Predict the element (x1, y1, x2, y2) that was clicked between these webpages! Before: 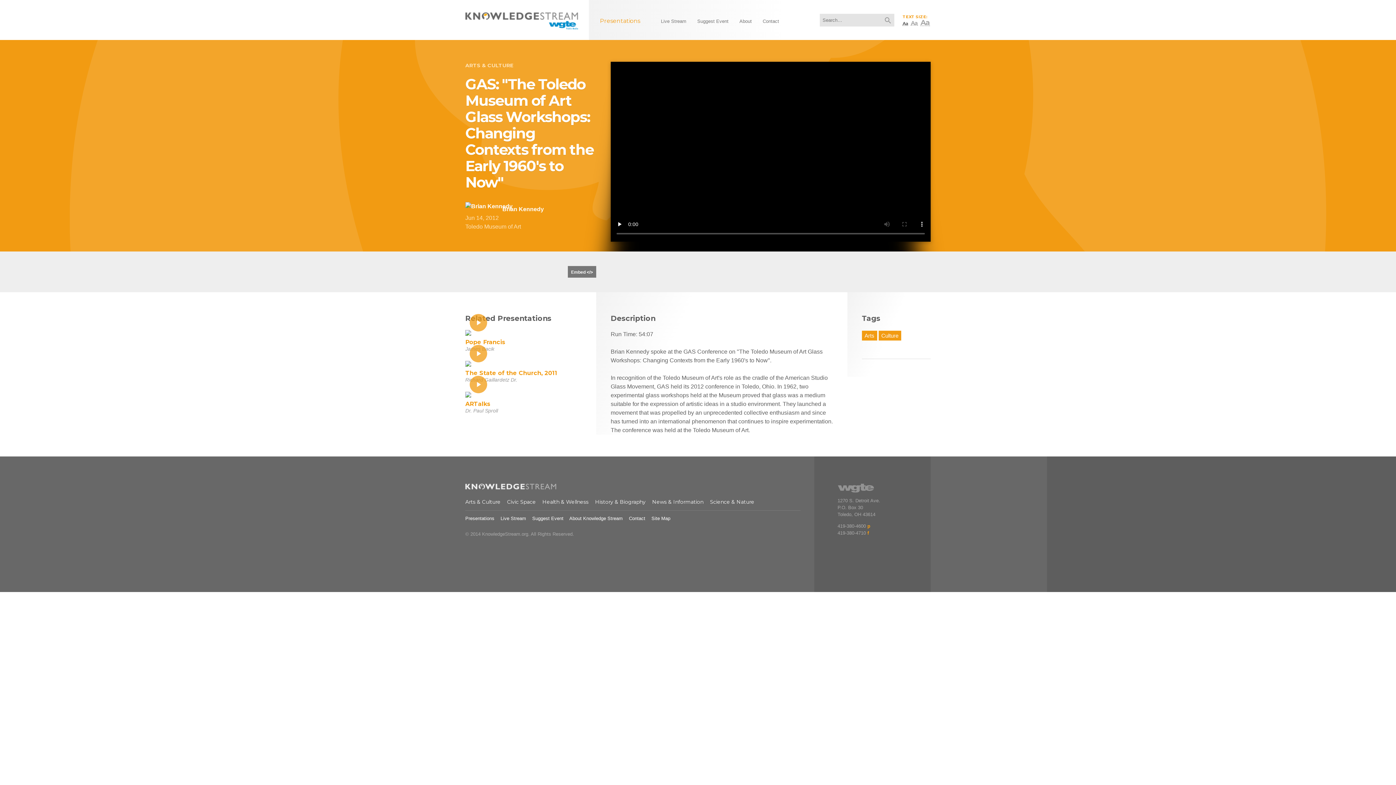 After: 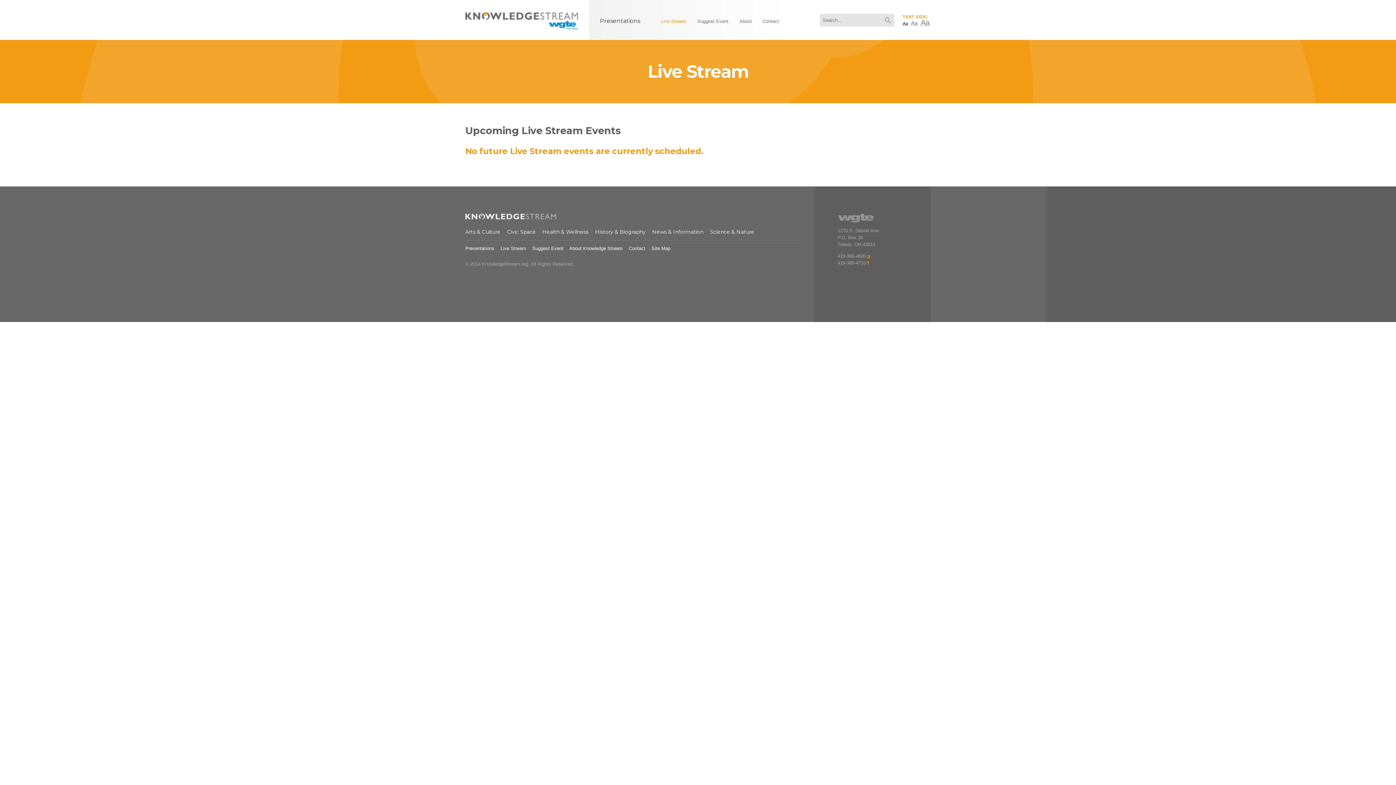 Action: label: Live Stream bbox: (500, 516, 526, 521)